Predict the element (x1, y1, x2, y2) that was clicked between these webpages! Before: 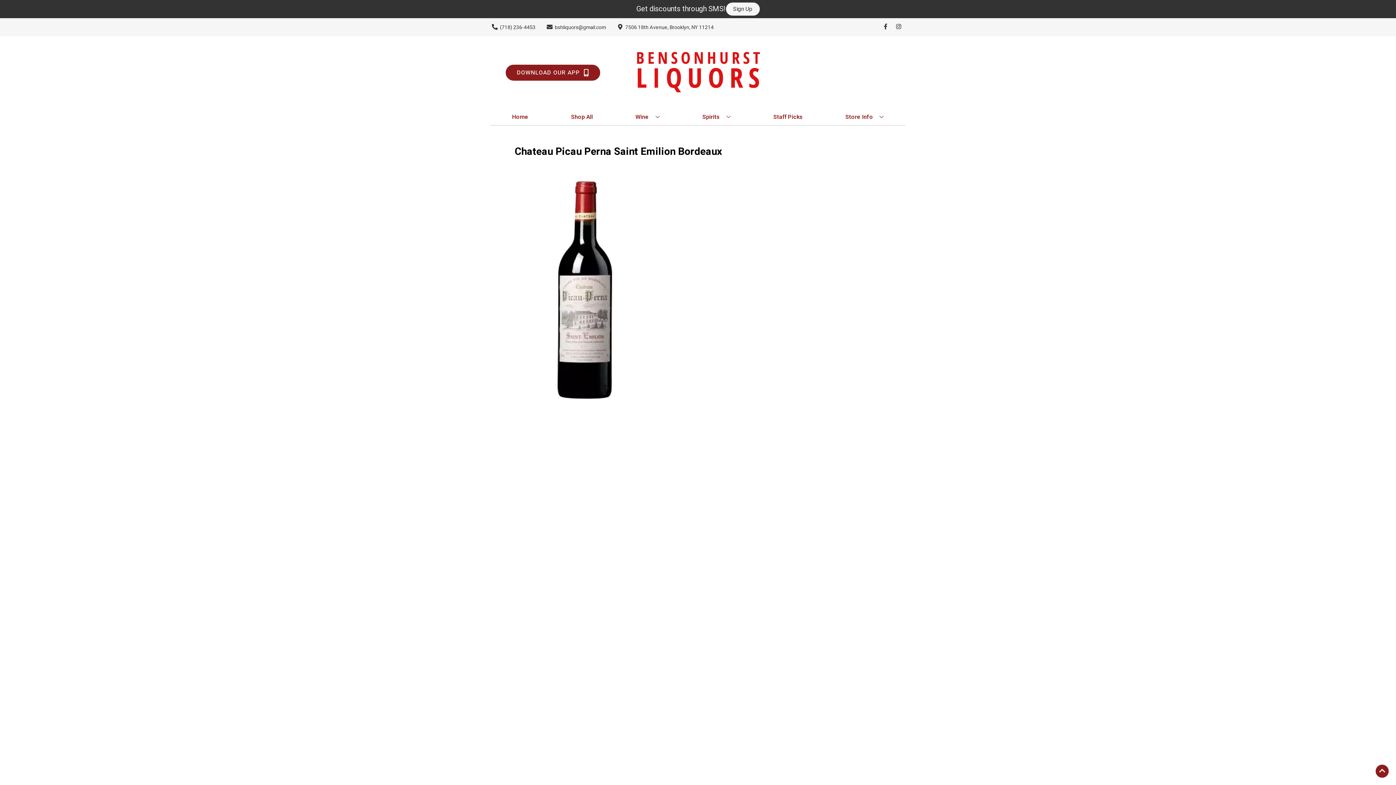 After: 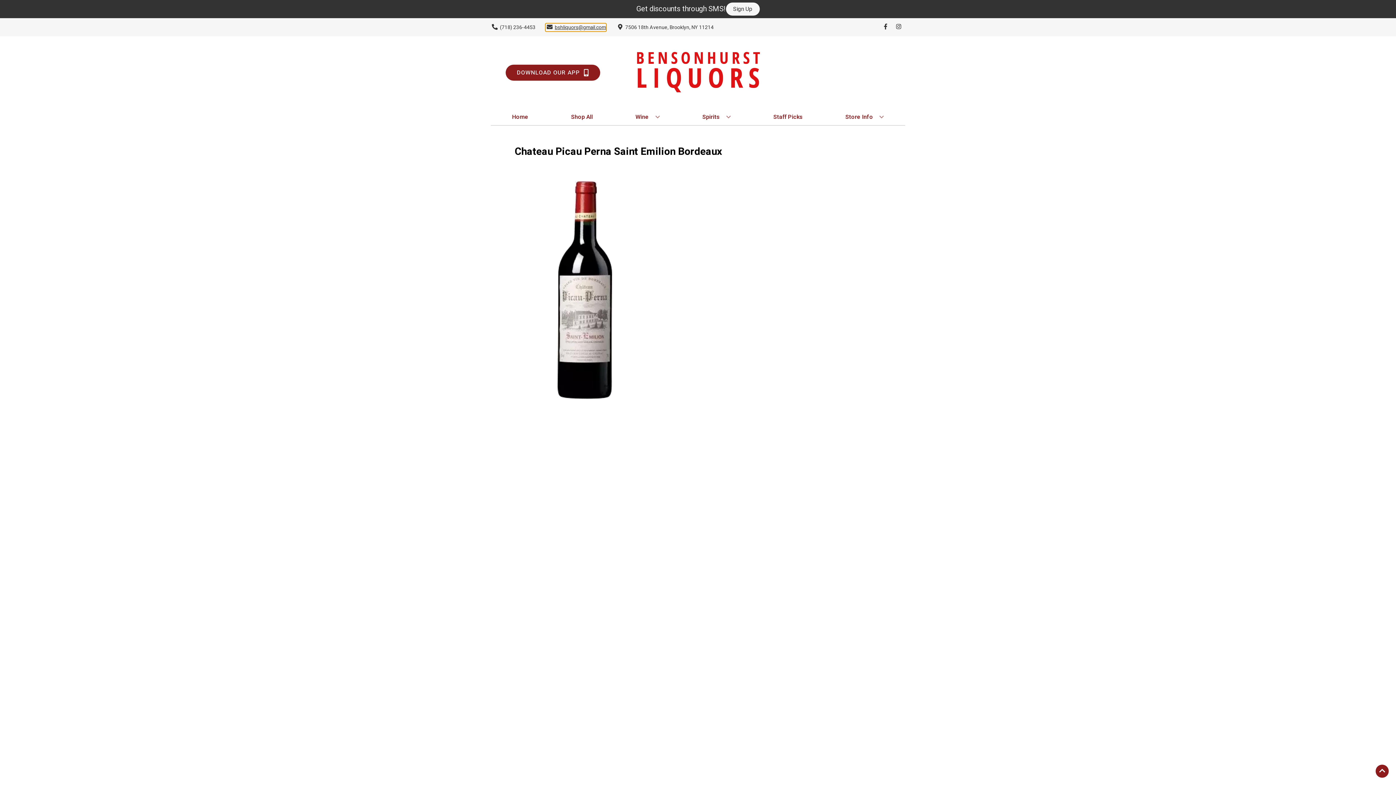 Action: bbox: (545, 23, 606, 31) label: Store Email address is bshliquors@gmail.com Clicking will open a link in a new tab